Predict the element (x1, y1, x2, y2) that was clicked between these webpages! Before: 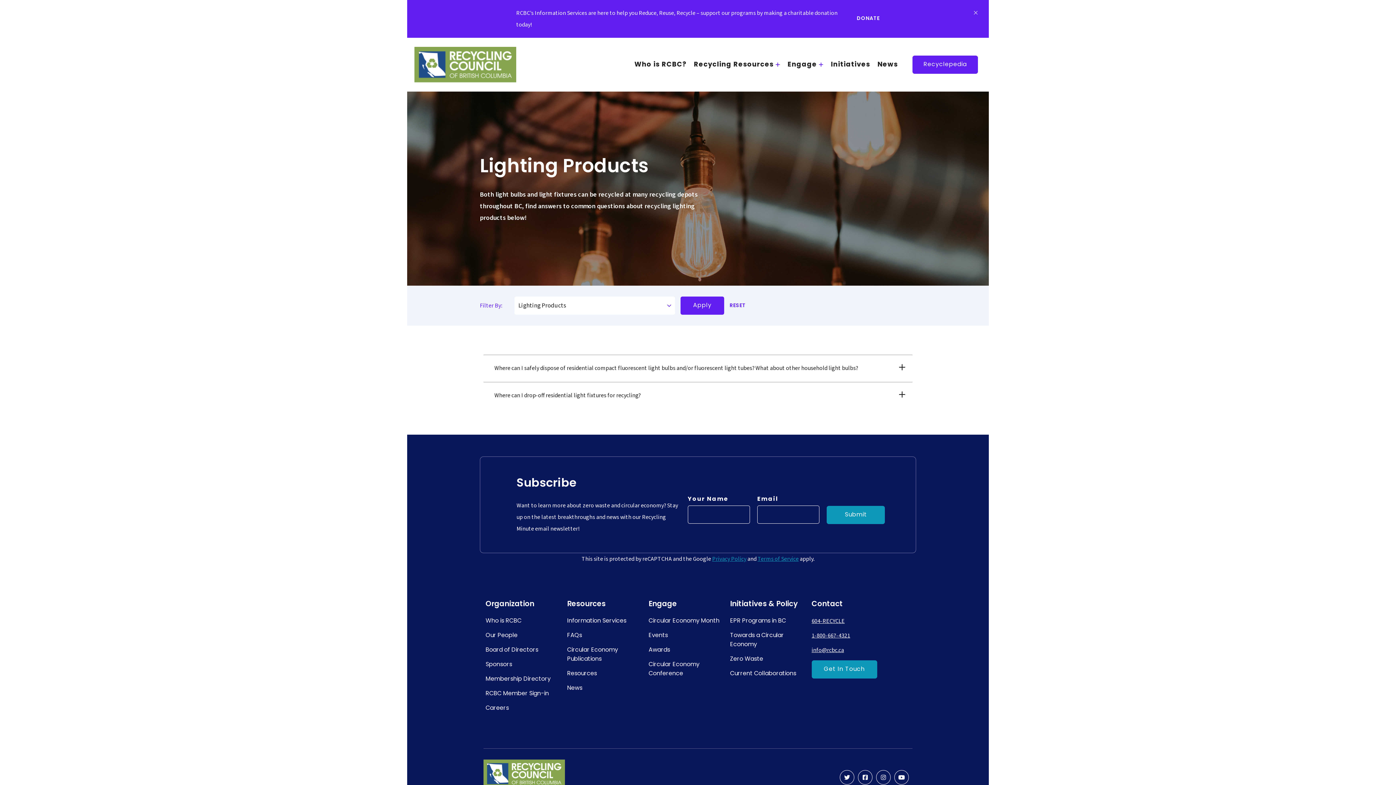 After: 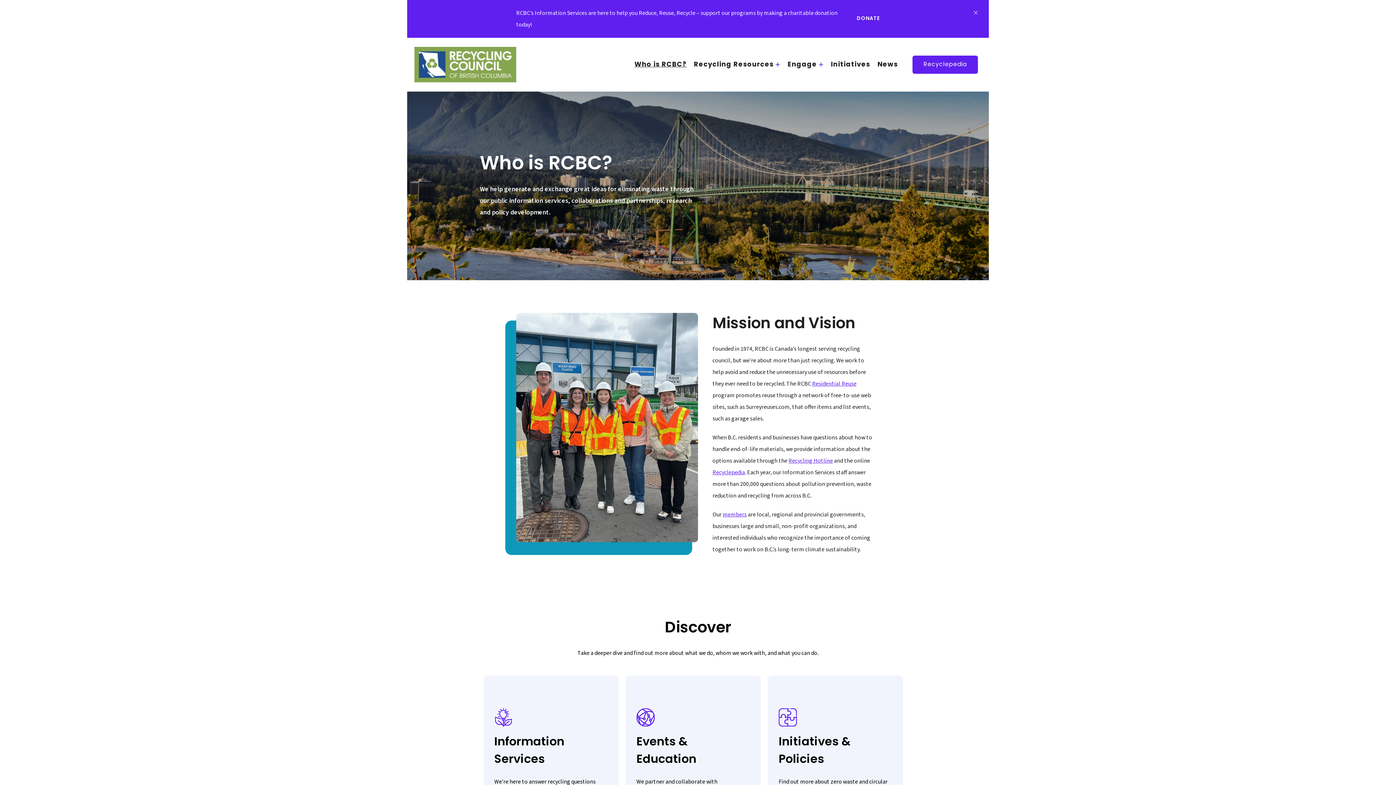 Action: bbox: (485, 618, 521, 624) label: Who is RCBC